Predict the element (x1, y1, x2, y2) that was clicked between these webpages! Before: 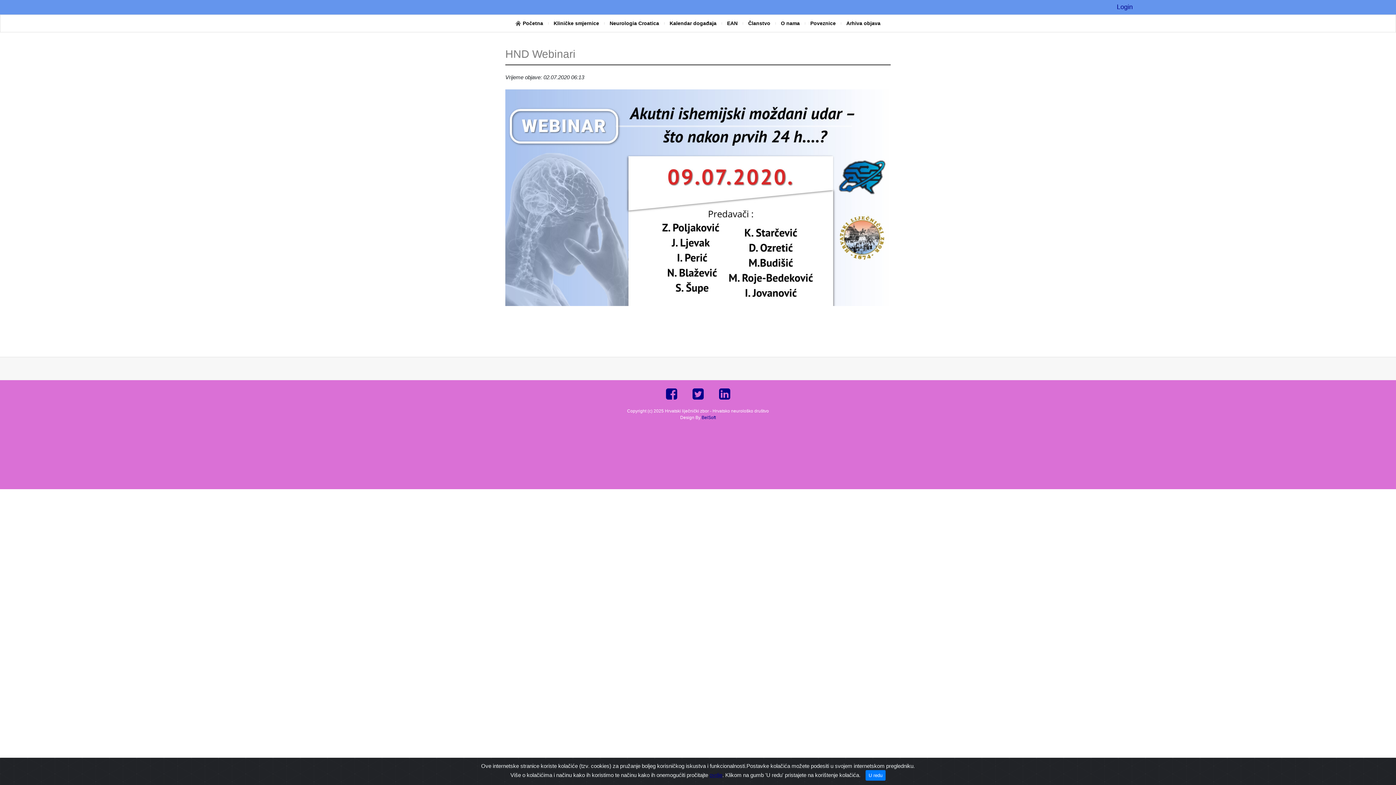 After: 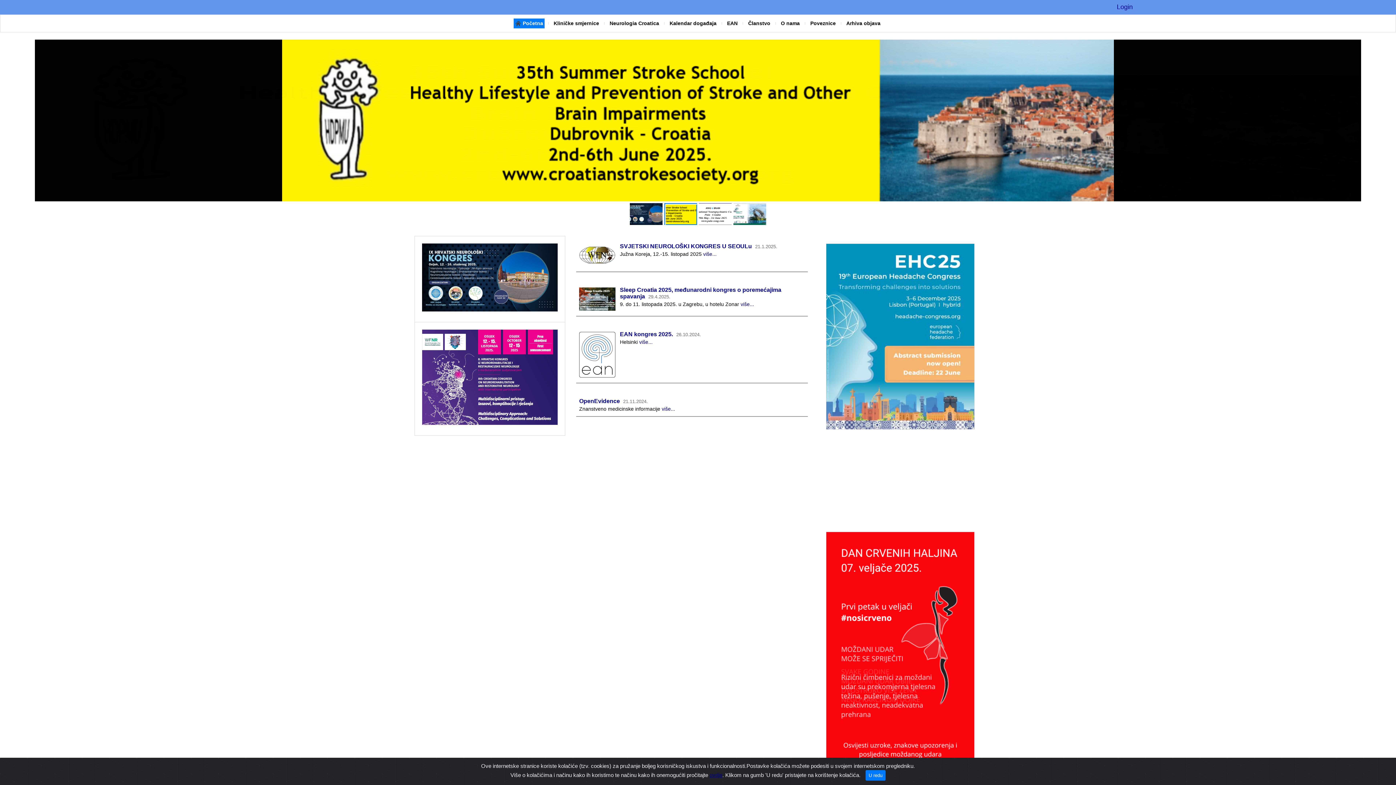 Action: label: Početna bbox: (513, 18, 544, 28)